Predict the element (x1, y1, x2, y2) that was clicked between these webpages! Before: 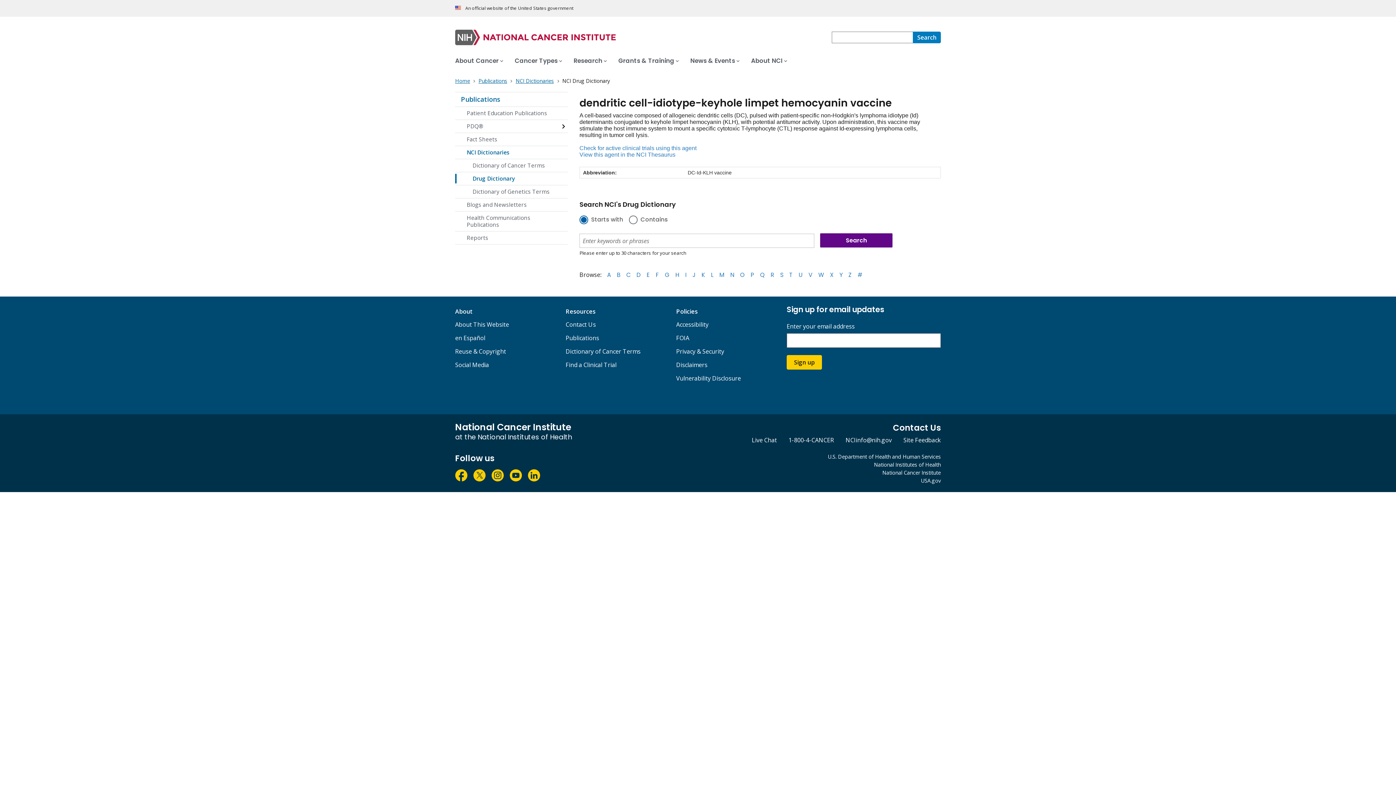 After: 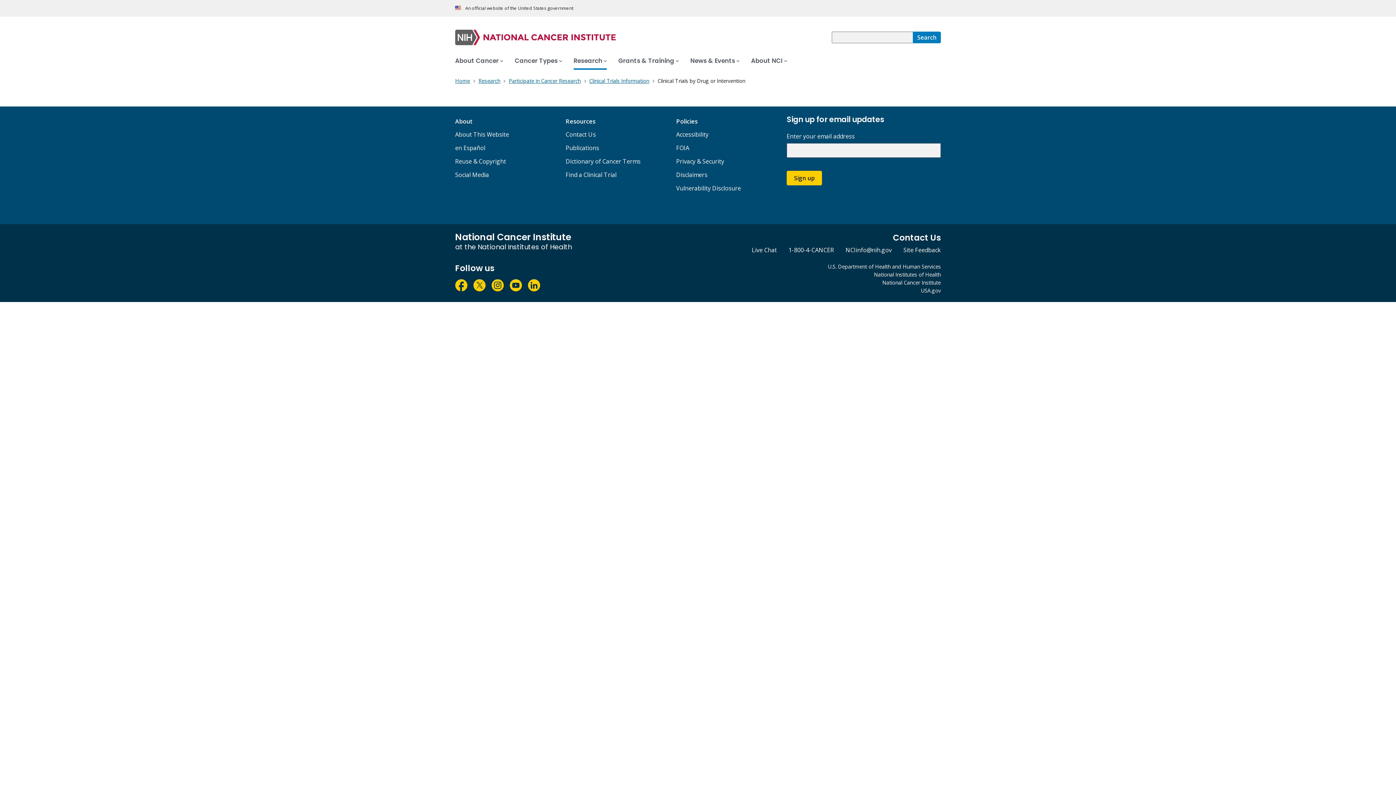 Action: label: Check for active clinical trials using this agent bbox: (579, 145, 941, 151)